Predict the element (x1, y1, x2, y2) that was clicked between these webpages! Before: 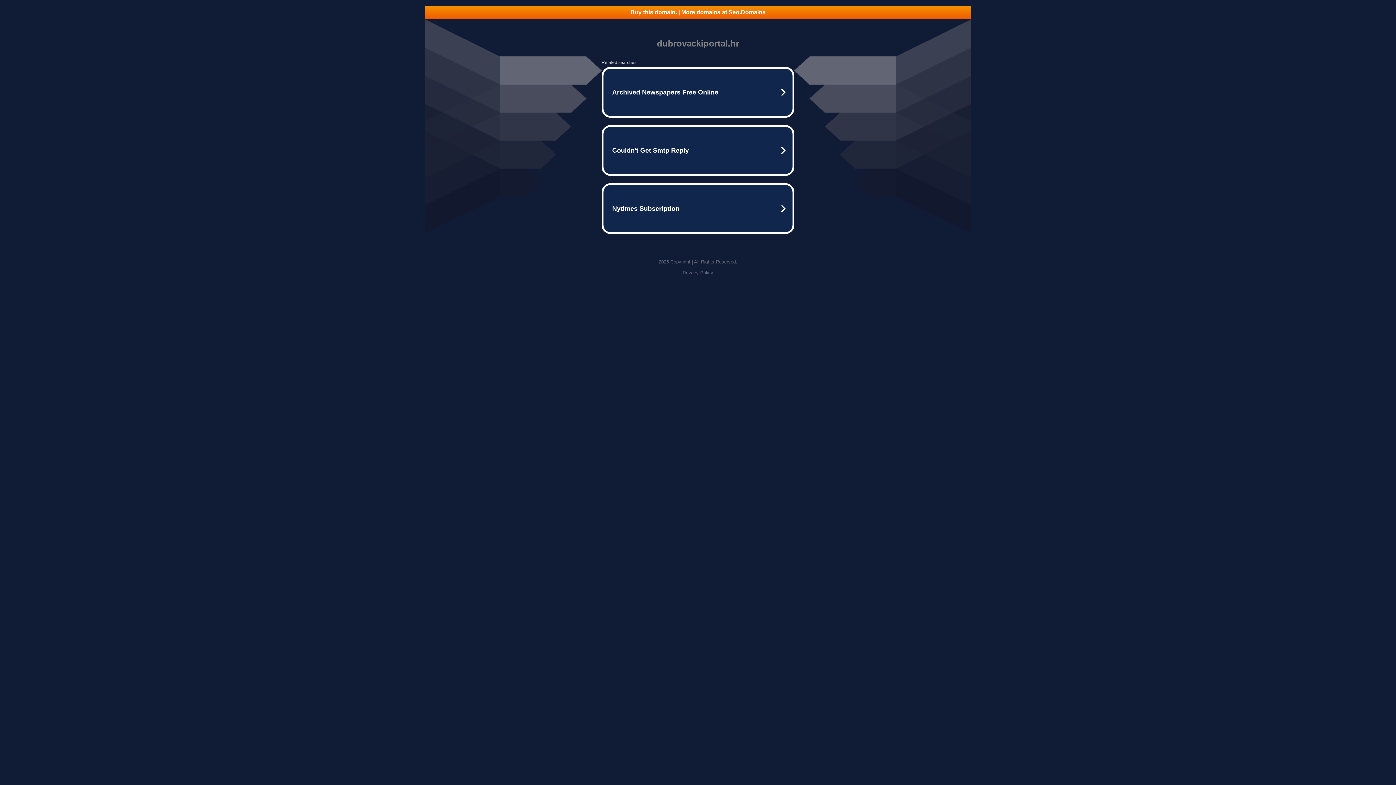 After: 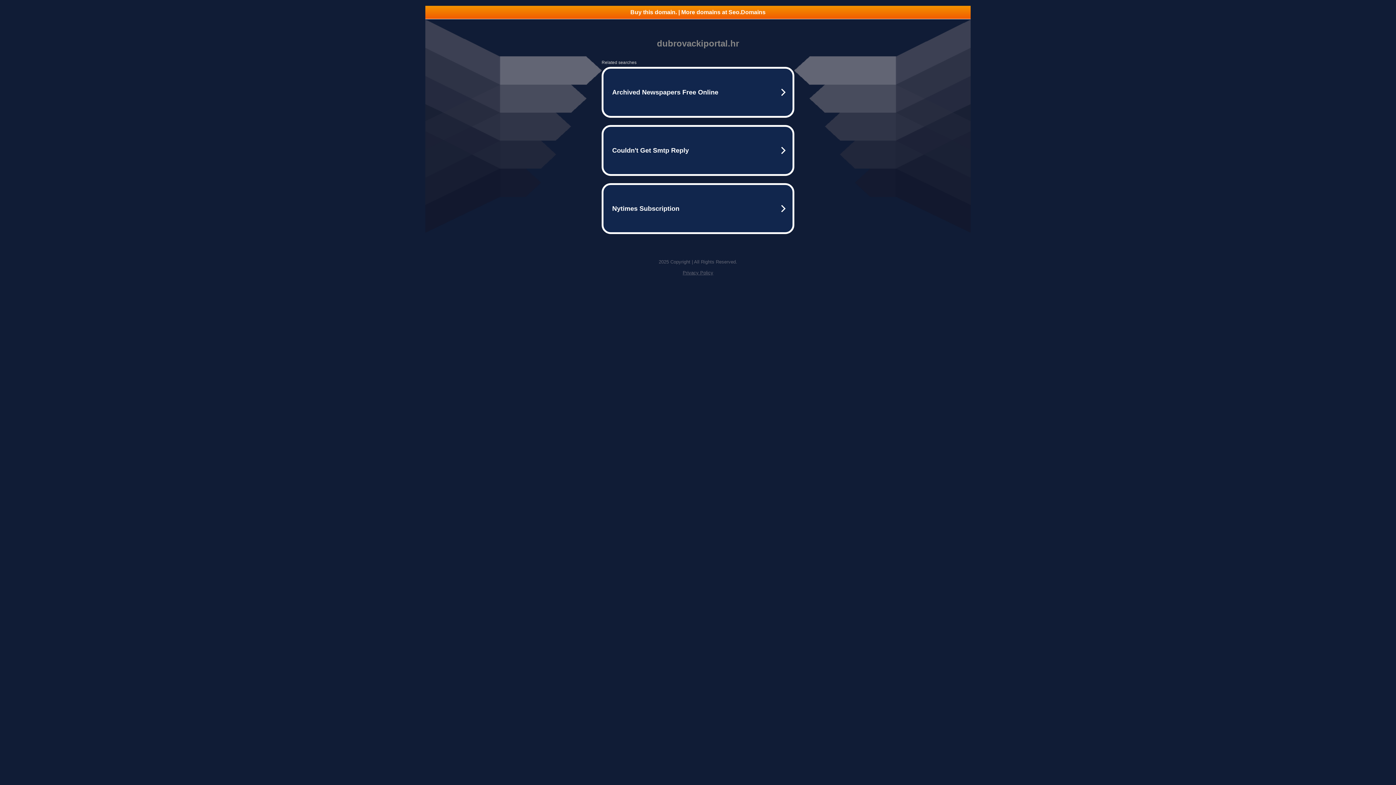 Action: bbox: (425, 5, 970, 18) label: Buy this domain. | More domains at Seo.Domains